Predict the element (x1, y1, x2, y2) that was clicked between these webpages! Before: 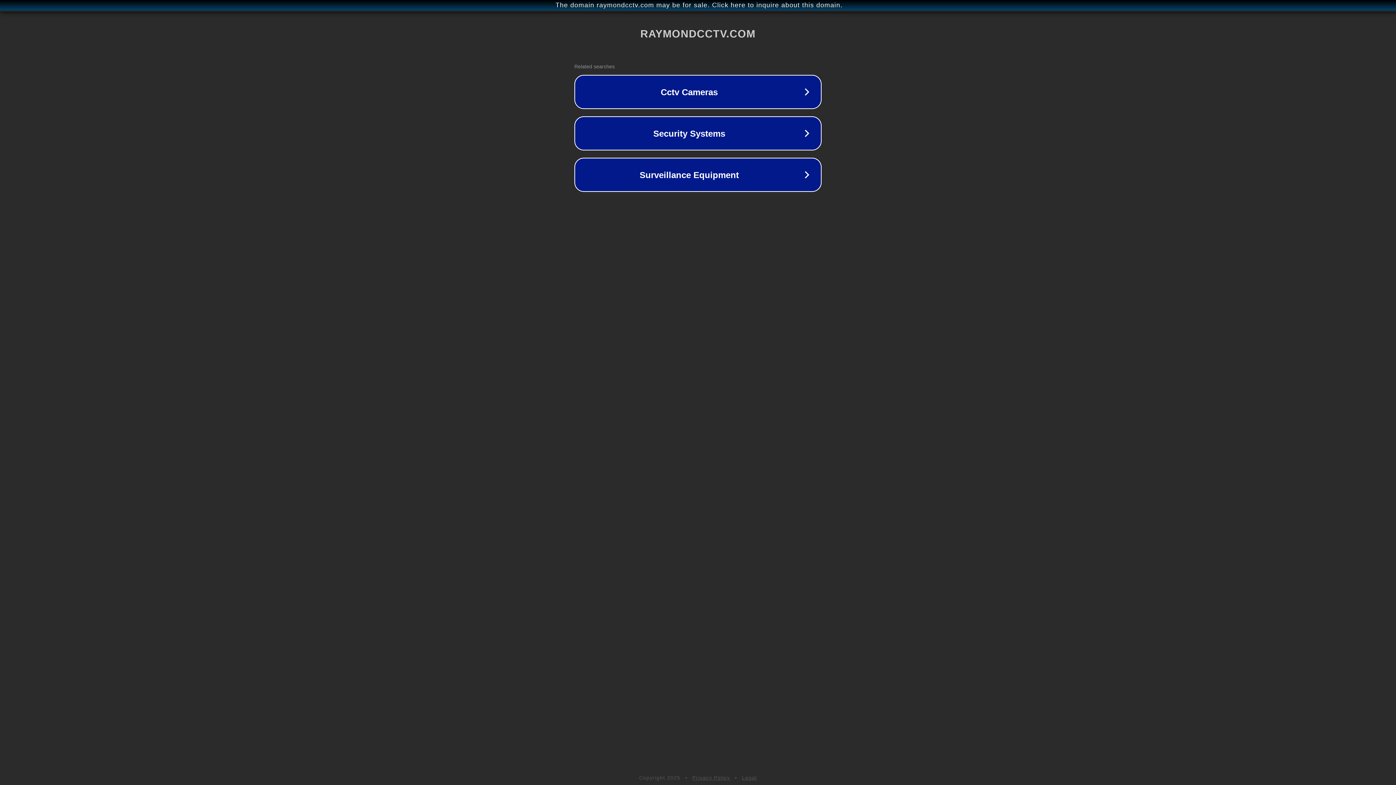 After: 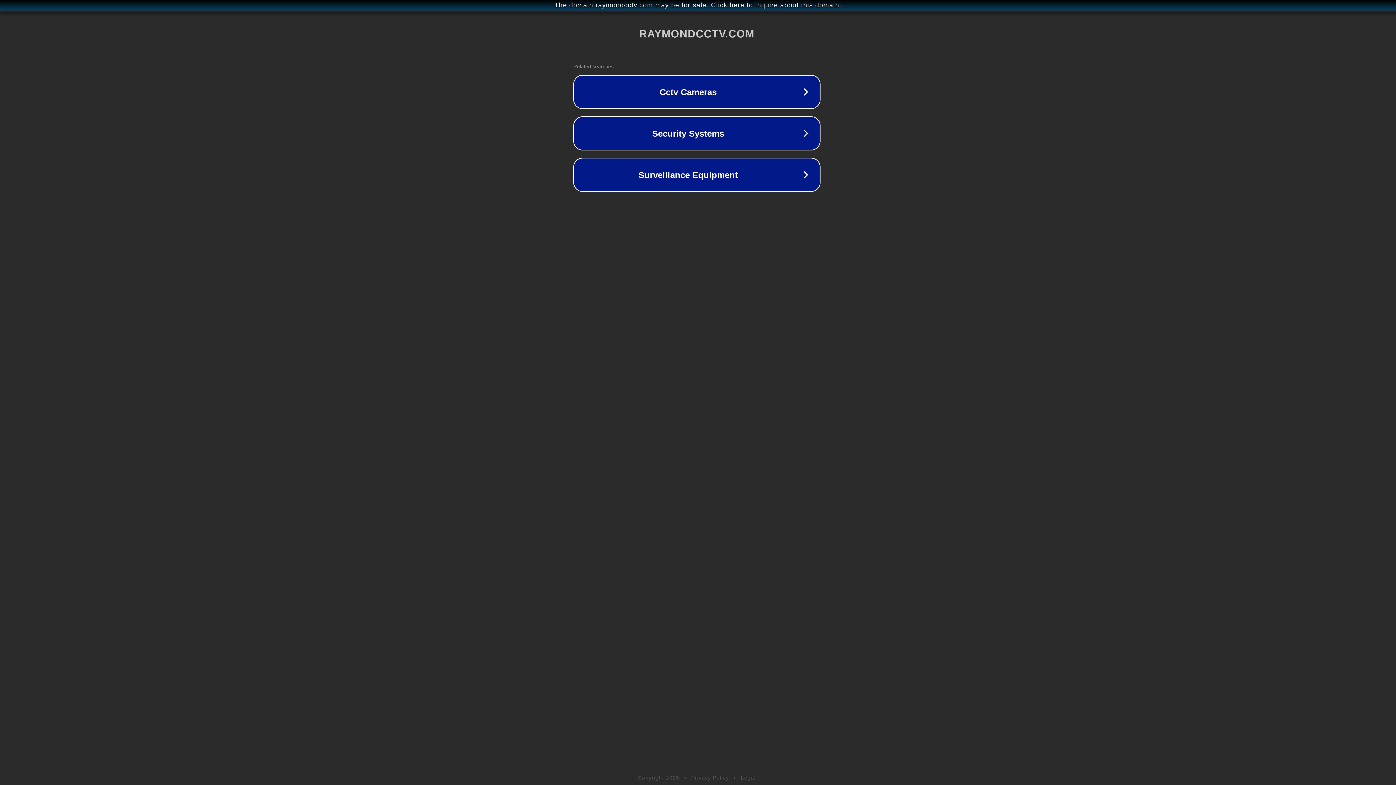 Action: bbox: (1, 1, 1397, 9) label: The domain raymondcctv.com may be for sale. Click here to inquire about this domain.